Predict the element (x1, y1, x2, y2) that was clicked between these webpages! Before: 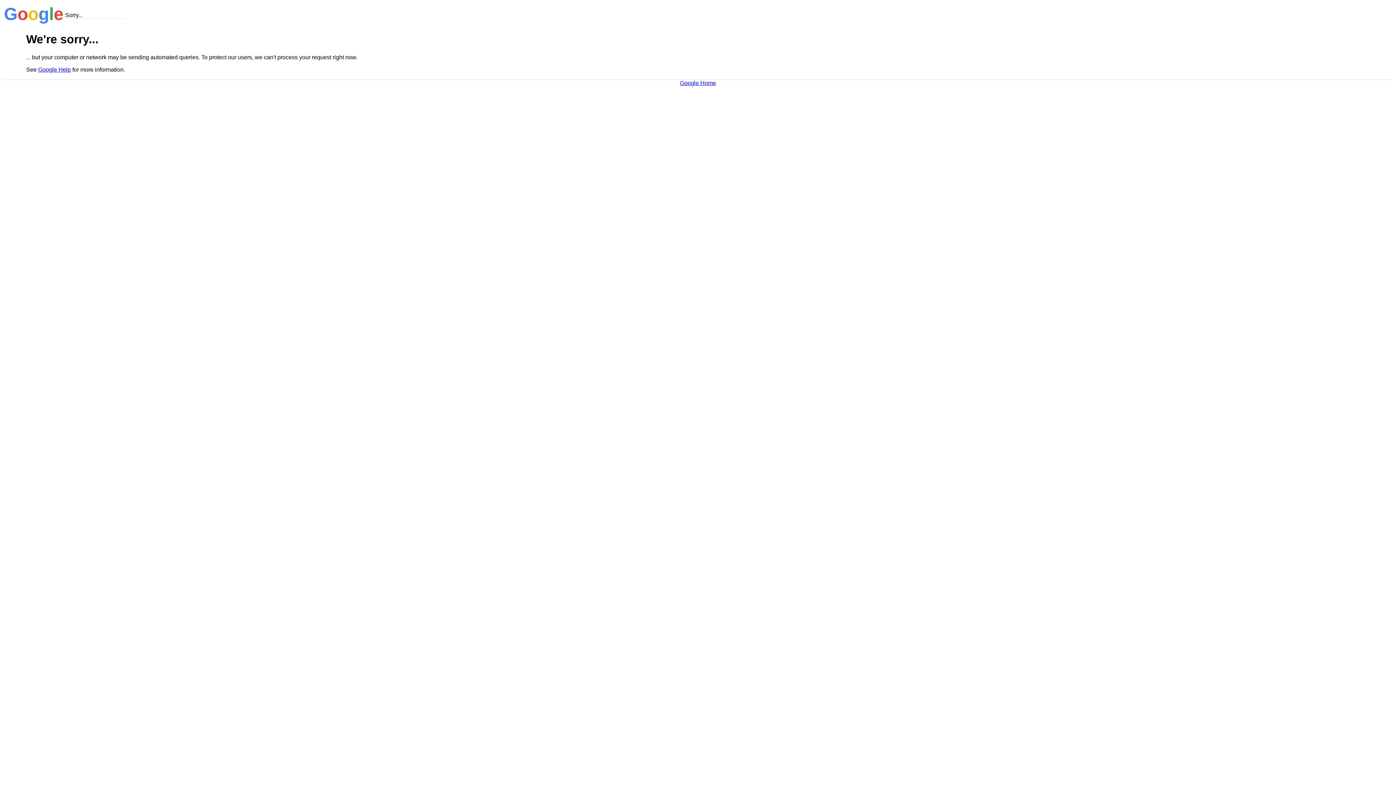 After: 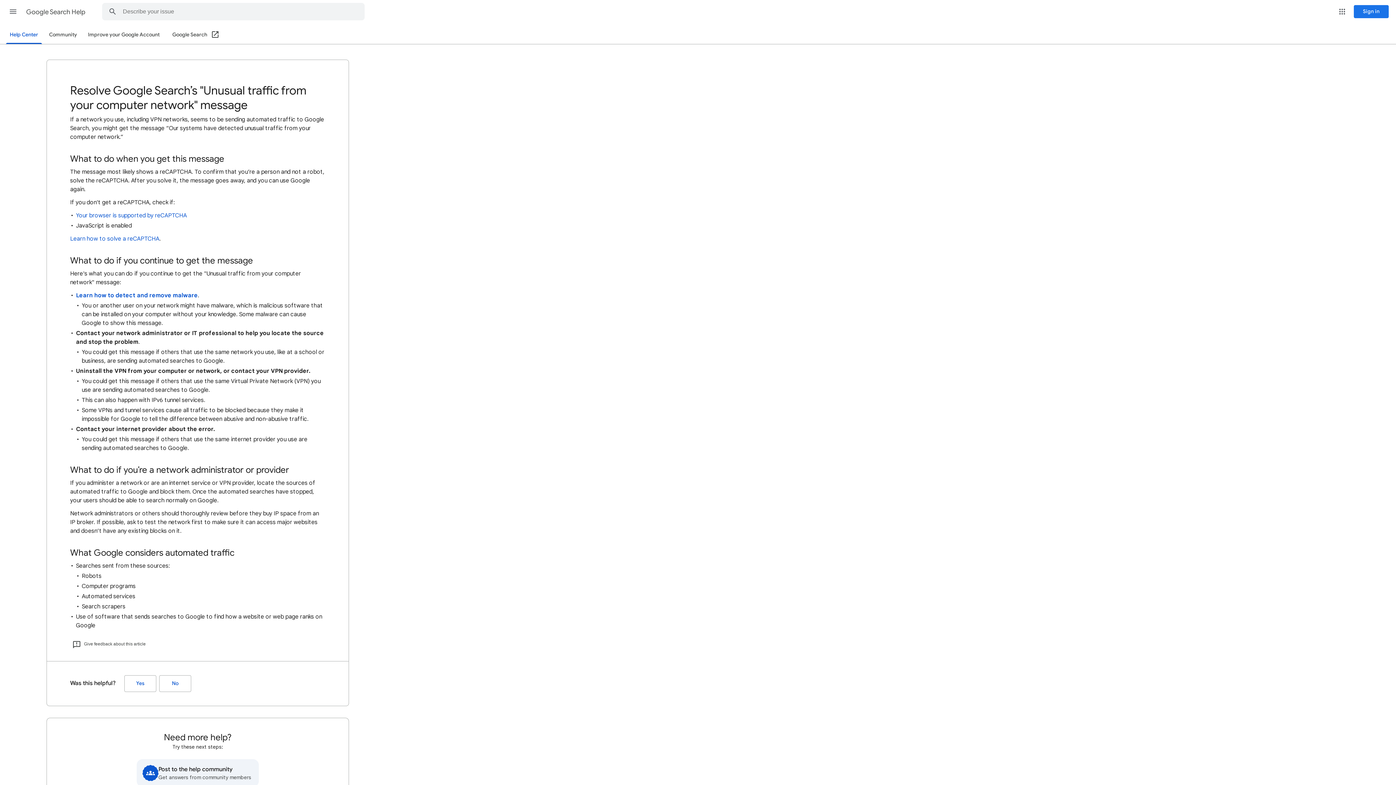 Action: bbox: (38, 66, 70, 72) label: Google Help